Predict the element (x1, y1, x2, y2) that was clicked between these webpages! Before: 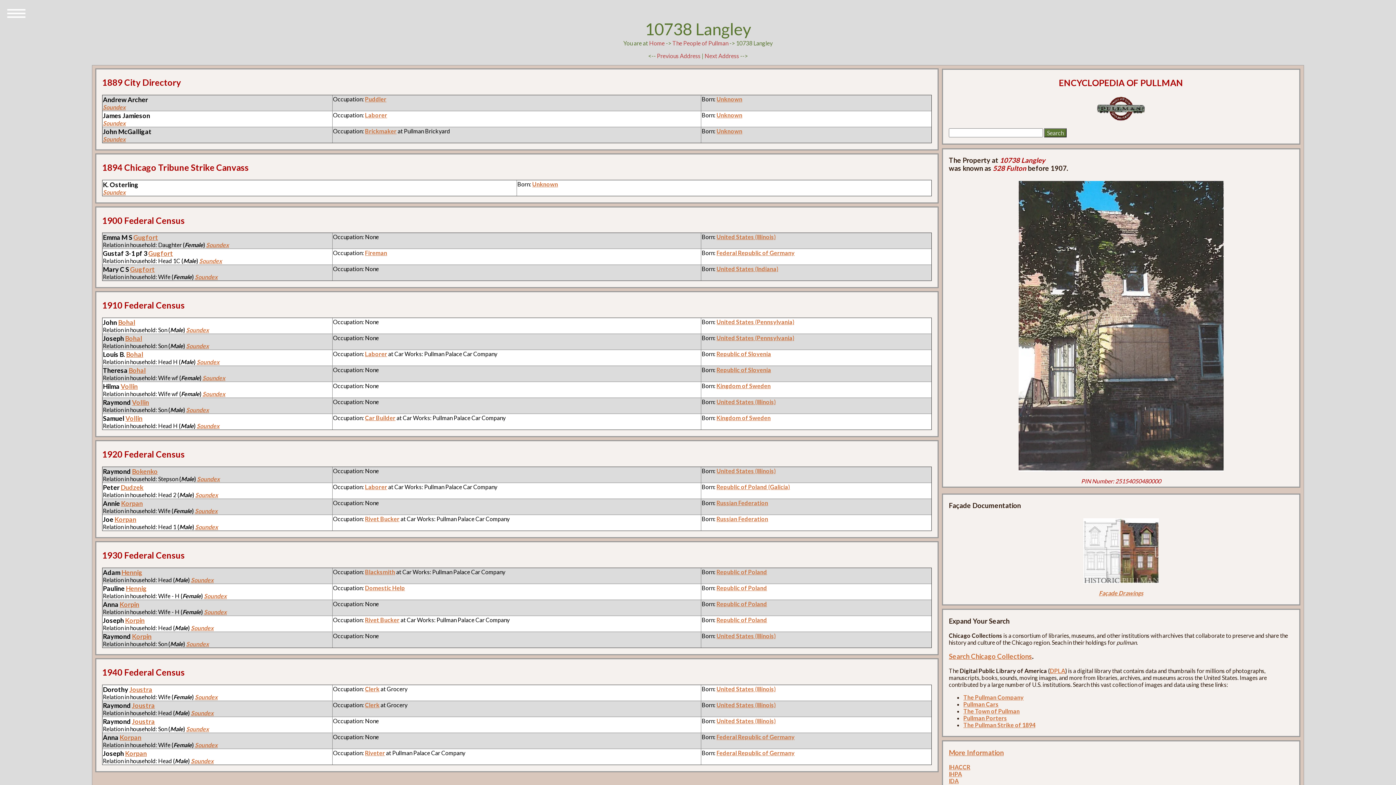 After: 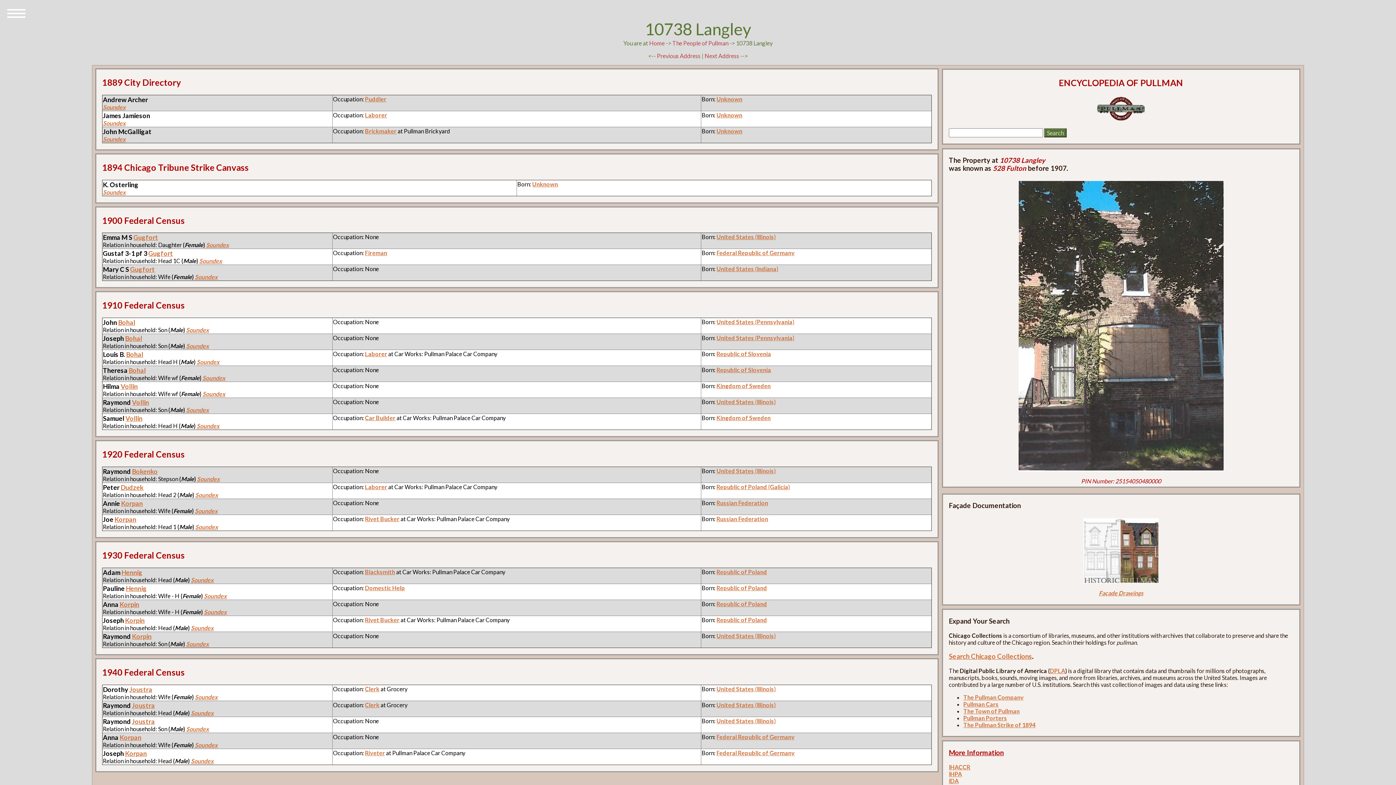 Action: bbox: (949, 749, 1293, 757) label: More Information